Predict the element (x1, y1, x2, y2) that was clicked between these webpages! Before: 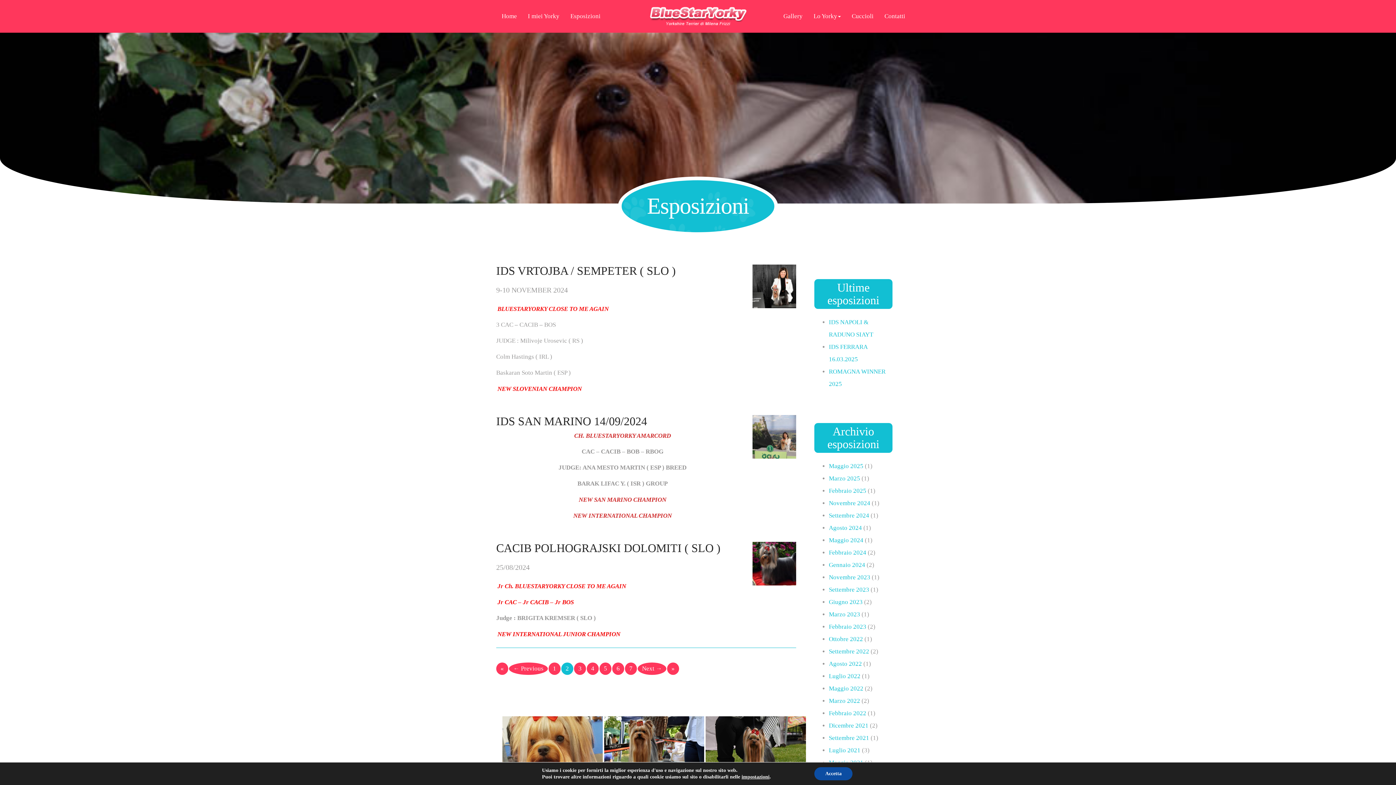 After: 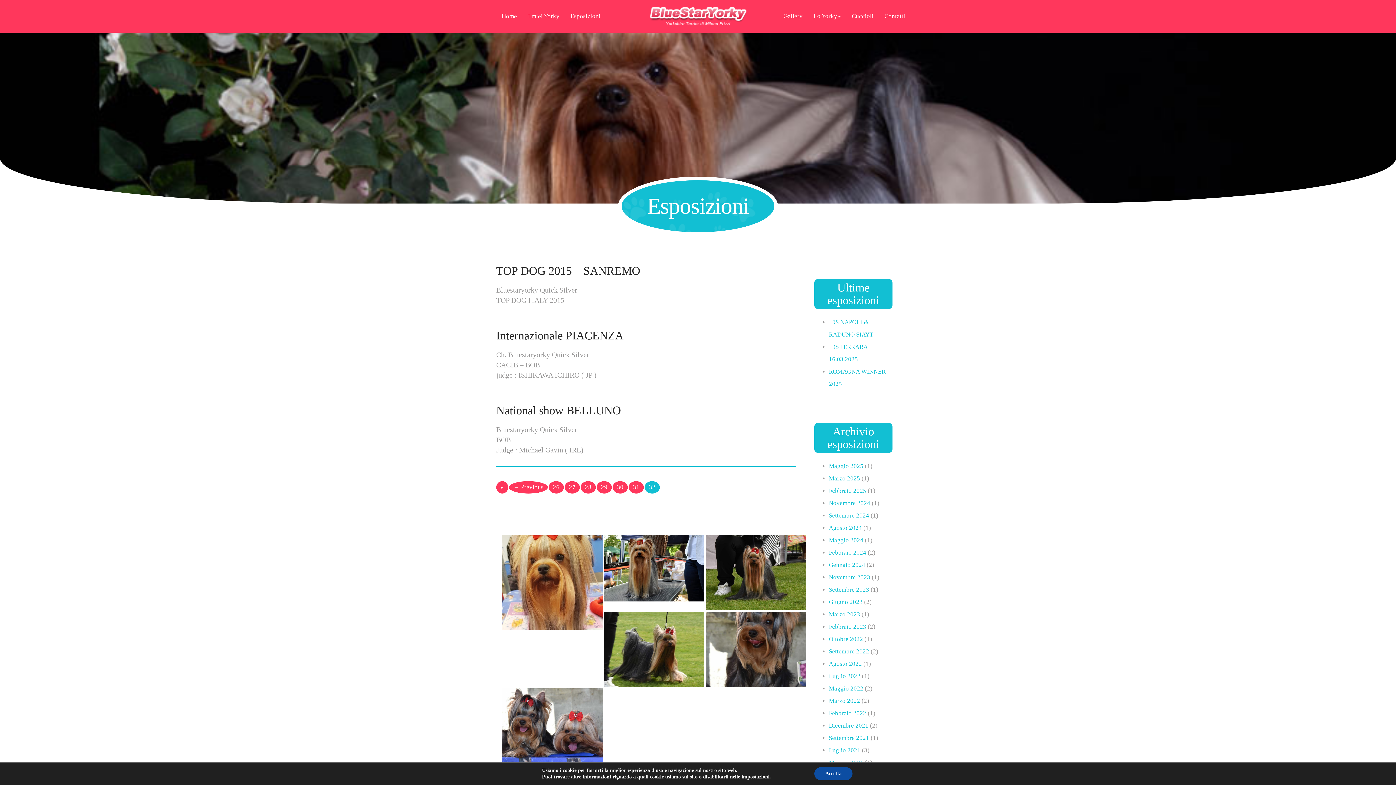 Action: label: » bbox: (667, 662, 679, 675)